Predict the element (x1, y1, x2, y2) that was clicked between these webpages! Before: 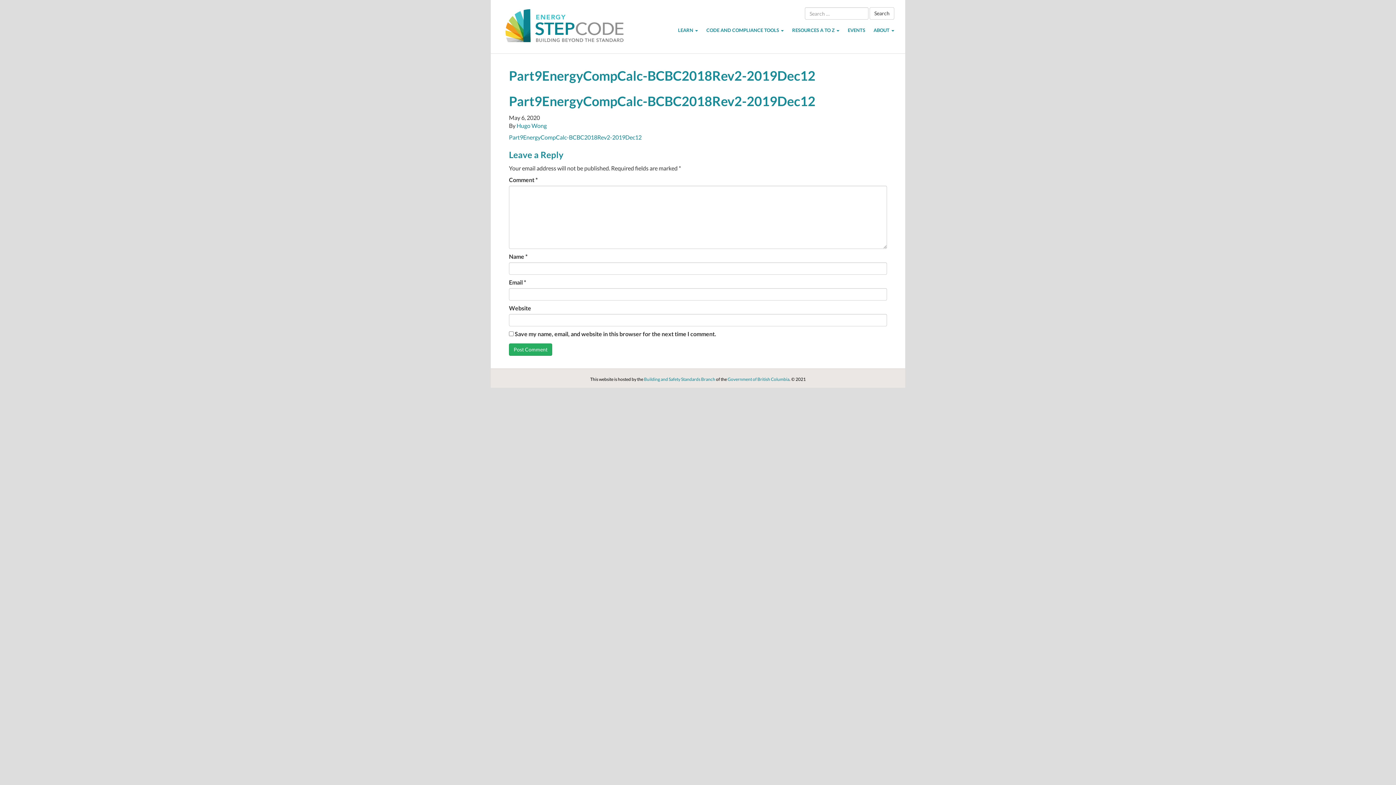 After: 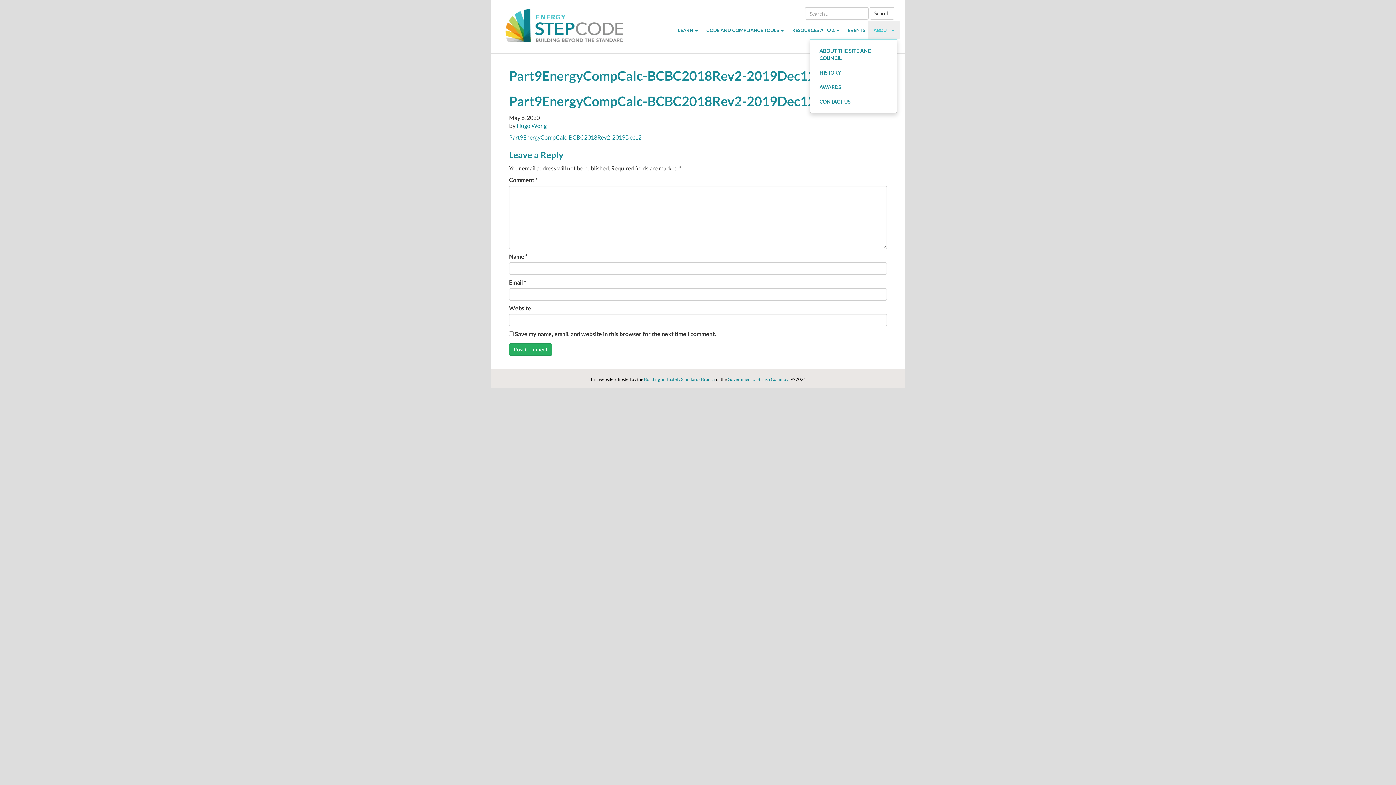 Action: bbox: (868, 21, 900, 38) label: ABOUT 